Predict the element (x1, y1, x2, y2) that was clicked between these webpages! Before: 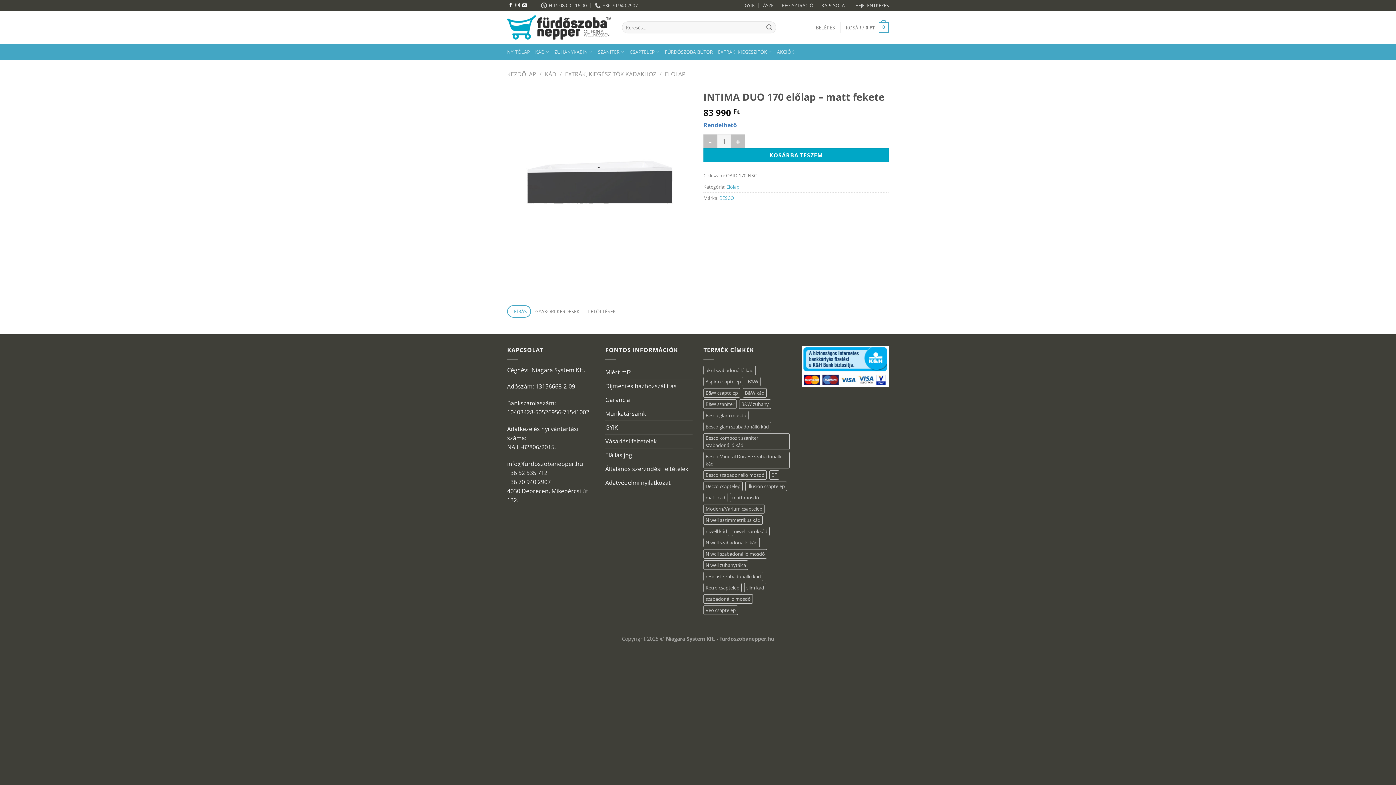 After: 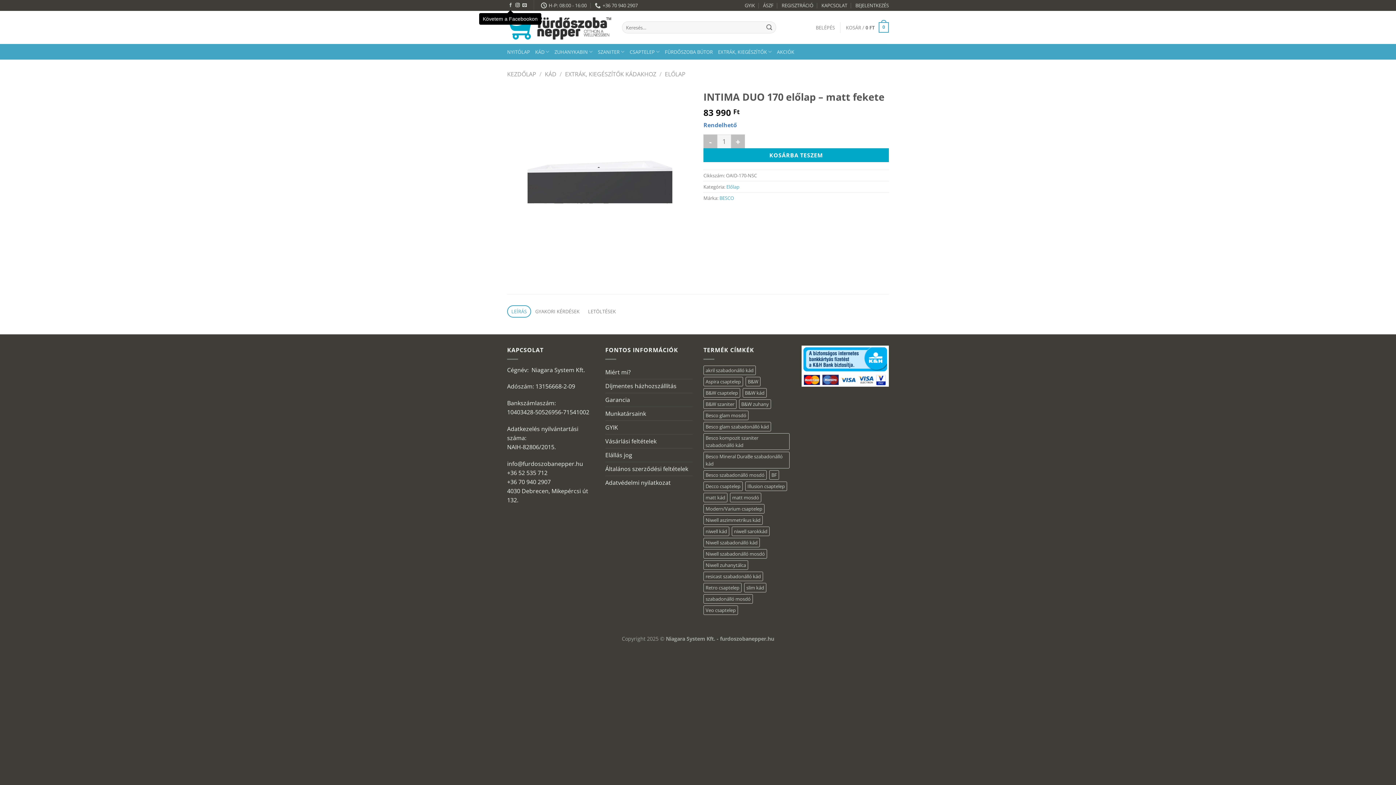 Action: label: Követem a Facebookon bbox: (508, 3, 512, 8)